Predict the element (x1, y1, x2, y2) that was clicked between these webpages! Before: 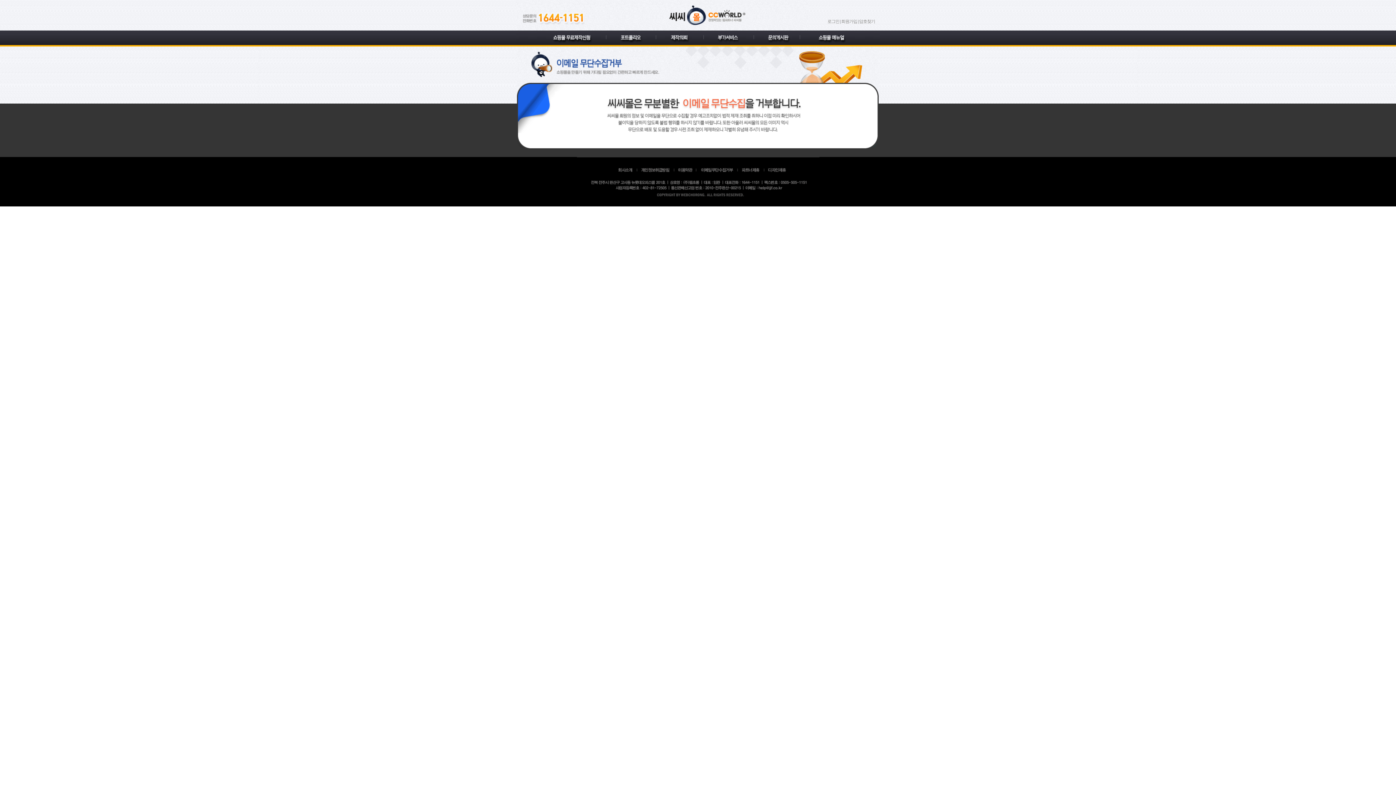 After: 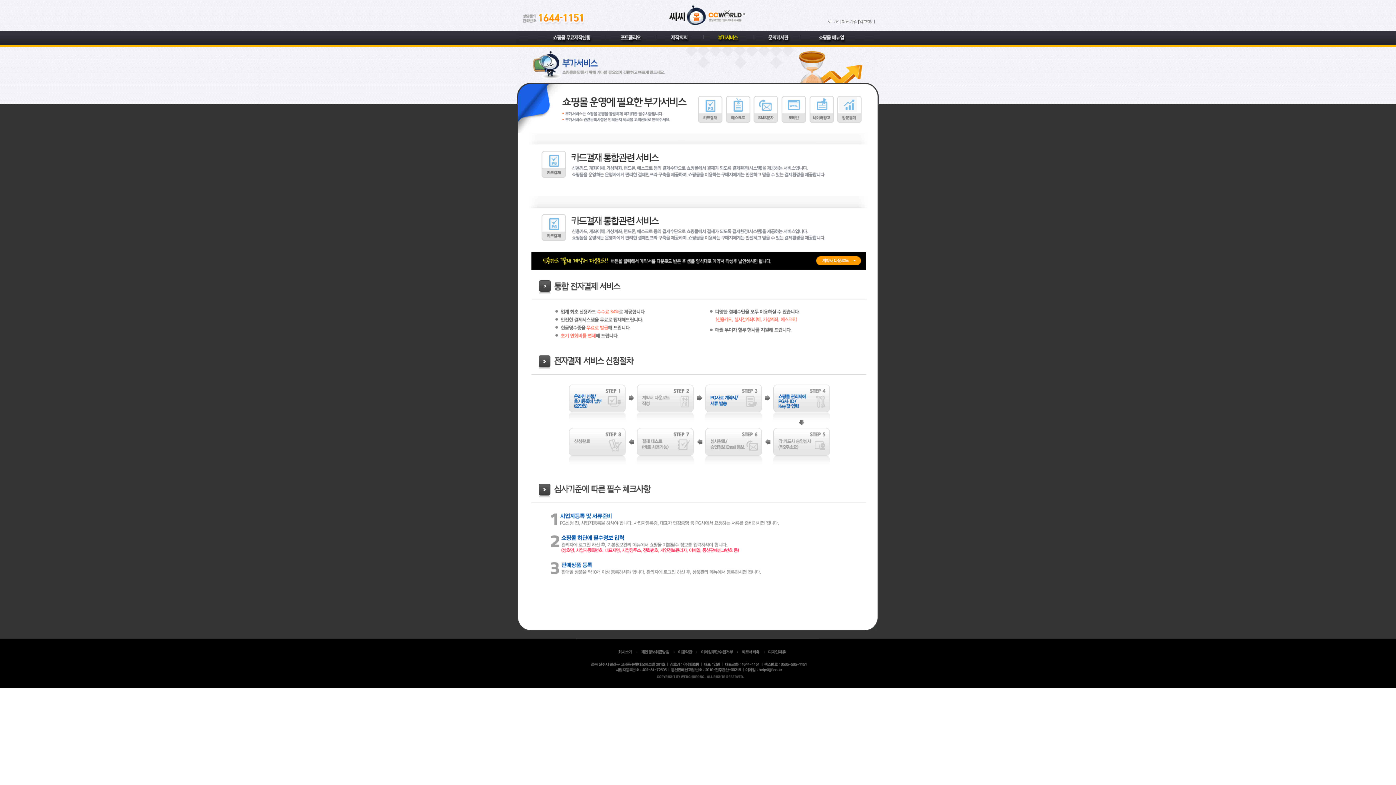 Action: bbox: (704, 42, 754, 47)